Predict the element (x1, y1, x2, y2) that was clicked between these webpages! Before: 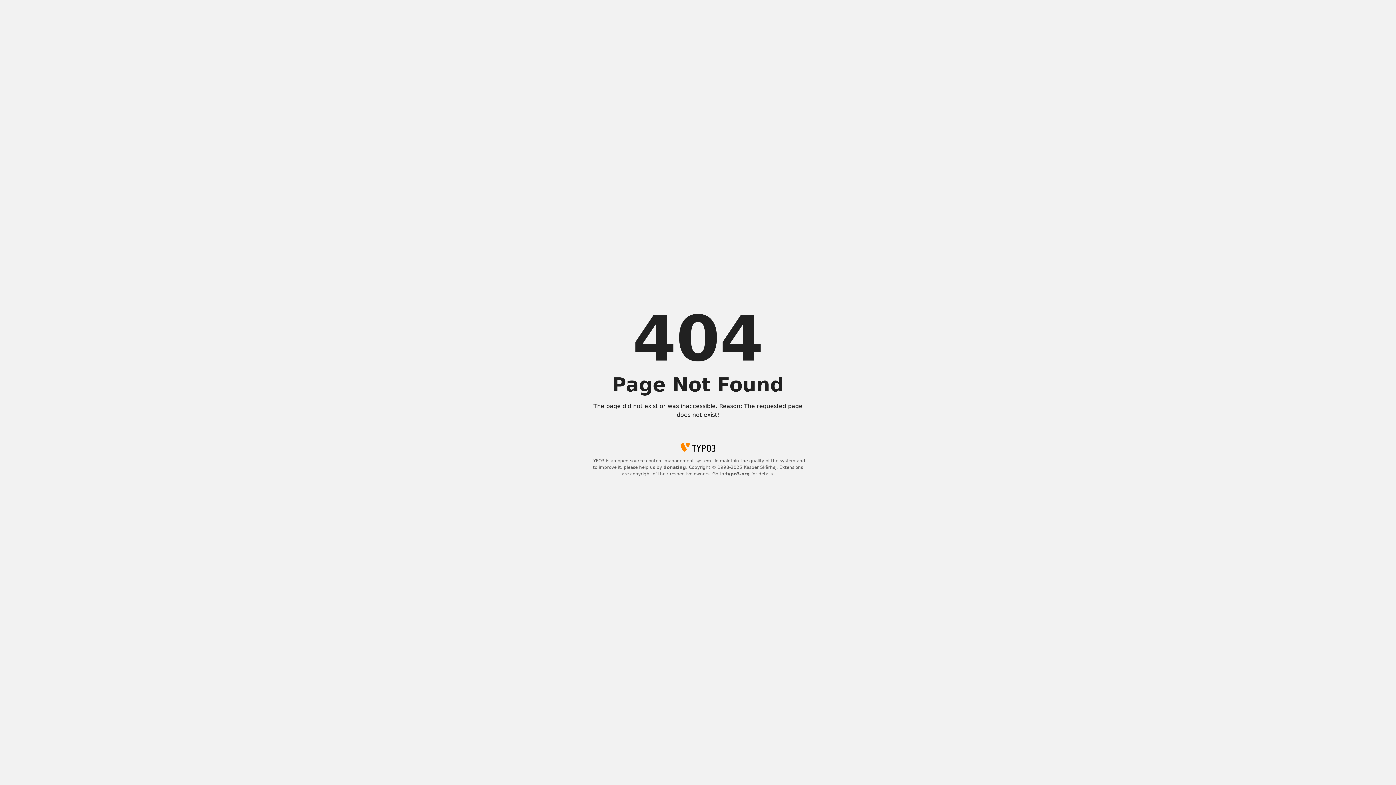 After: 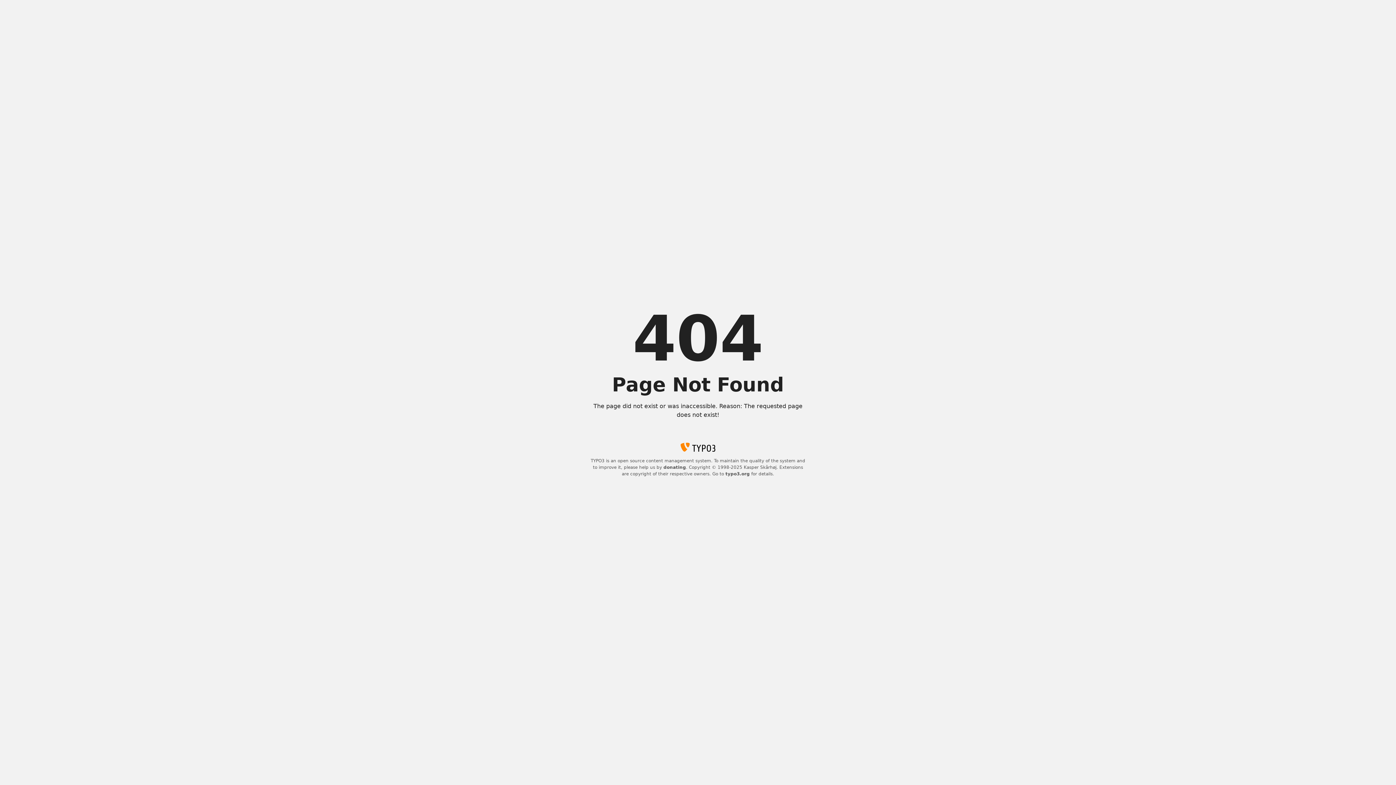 Action: label: typo3.org bbox: (725, 471, 750, 476)